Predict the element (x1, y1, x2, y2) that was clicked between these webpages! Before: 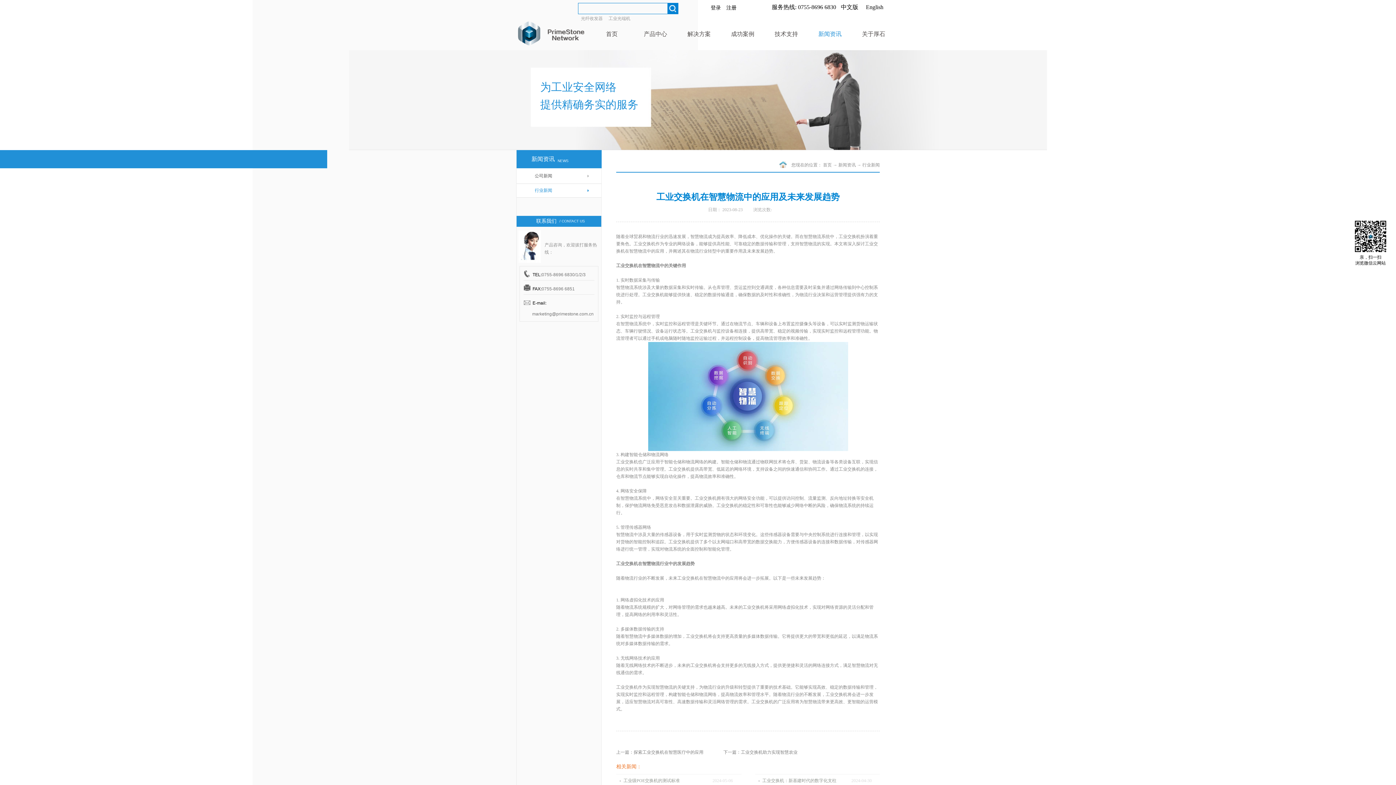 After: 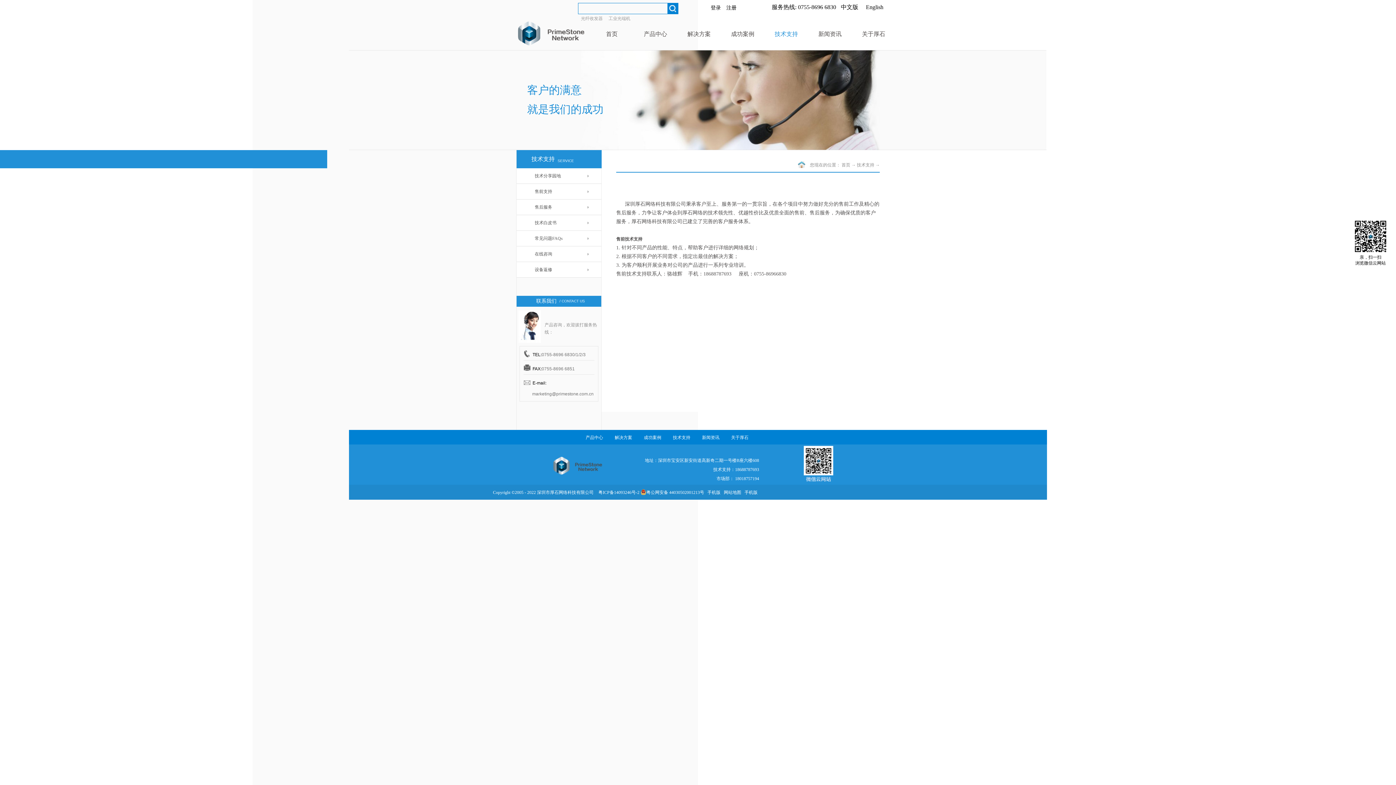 Action: label: 技术支持 bbox: (761, 29, 812, 38)